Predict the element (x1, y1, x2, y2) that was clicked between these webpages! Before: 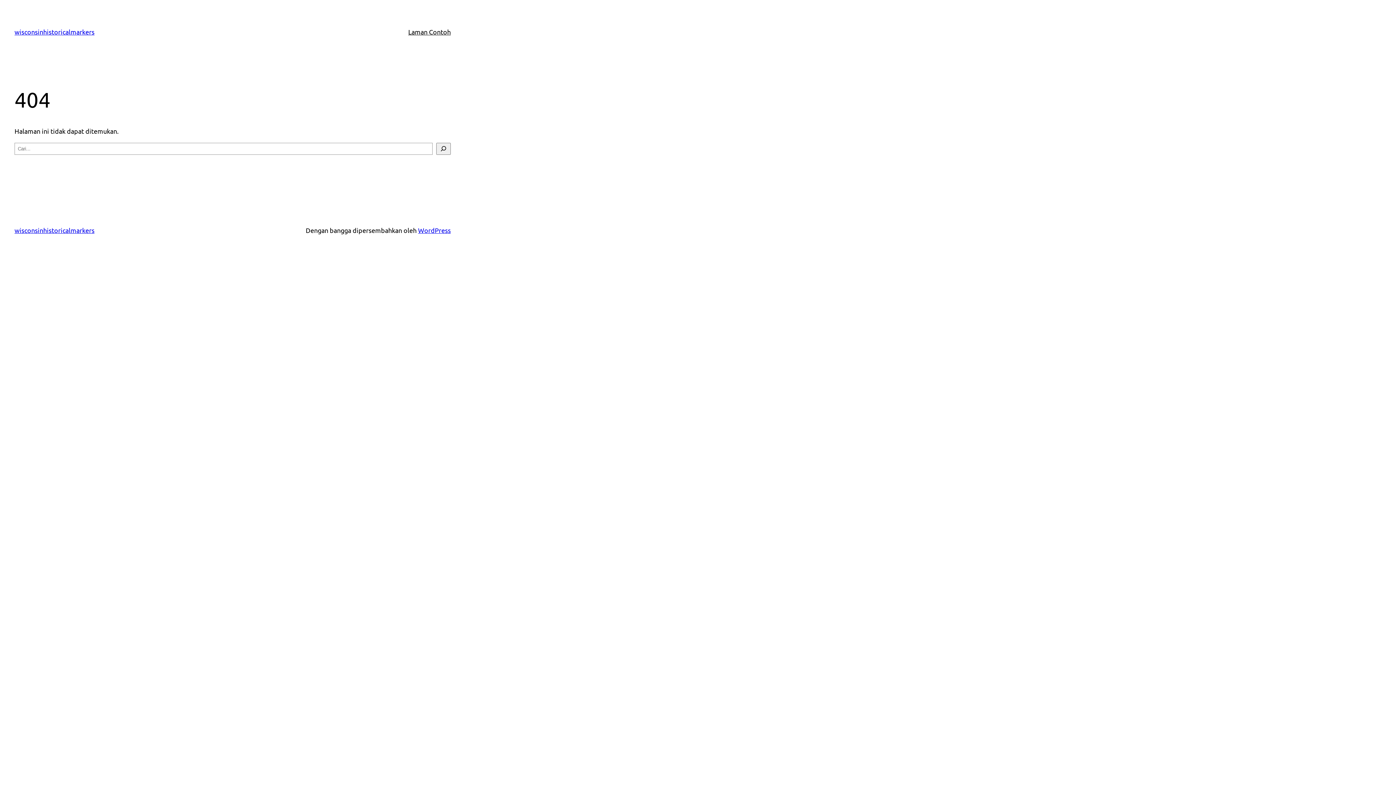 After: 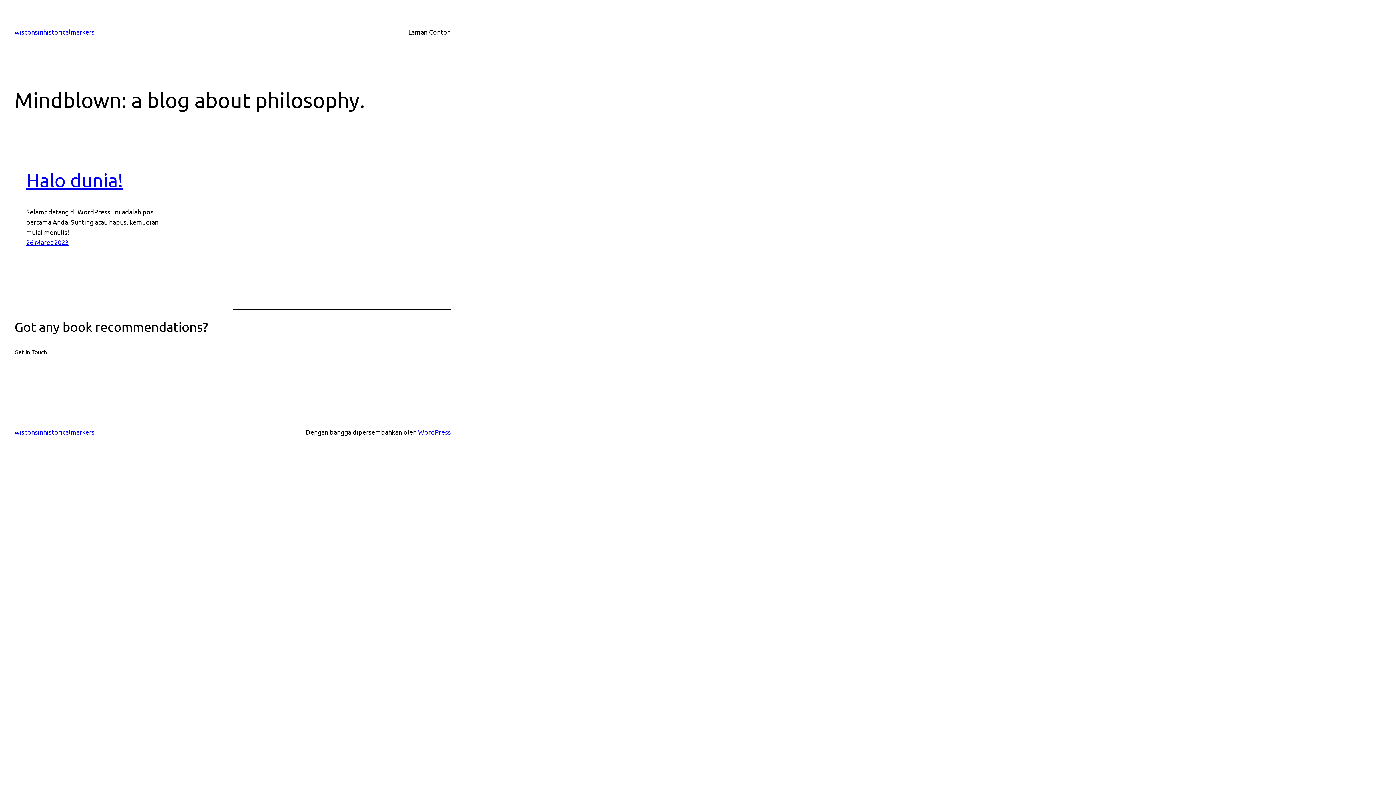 Action: label: wisconsinhistoricalmarkers bbox: (14, 28, 94, 35)